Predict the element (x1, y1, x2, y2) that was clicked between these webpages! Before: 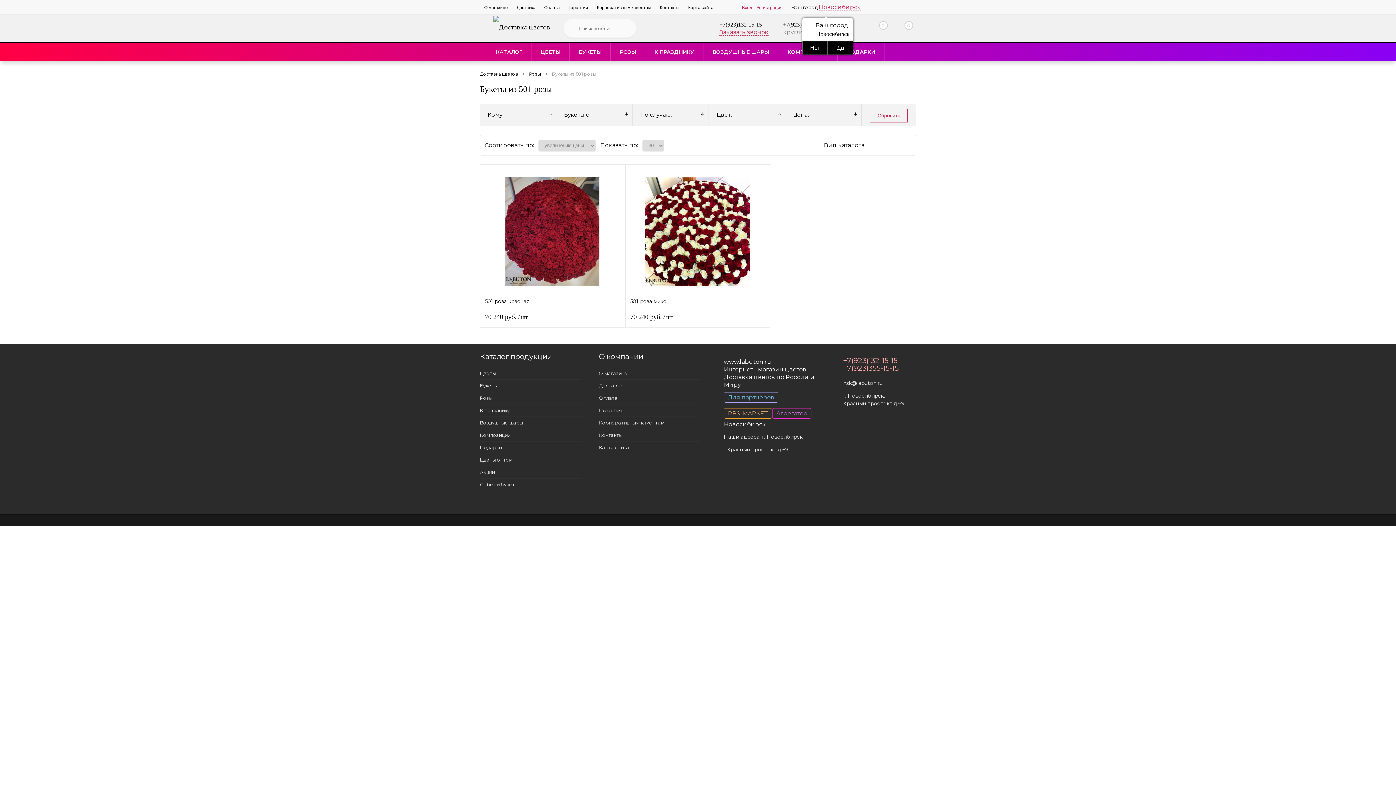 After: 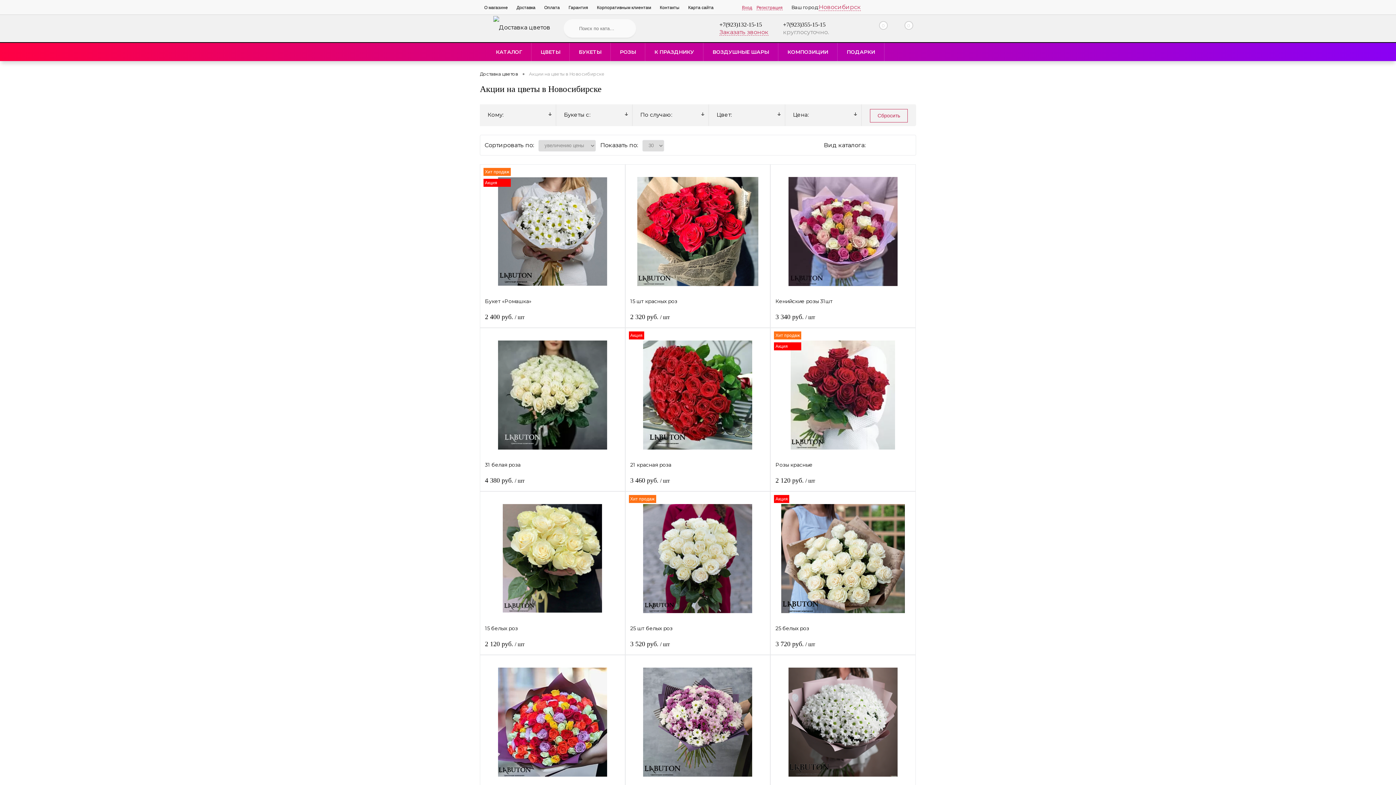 Action: bbox: (480, 466, 581, 478) label: Акции